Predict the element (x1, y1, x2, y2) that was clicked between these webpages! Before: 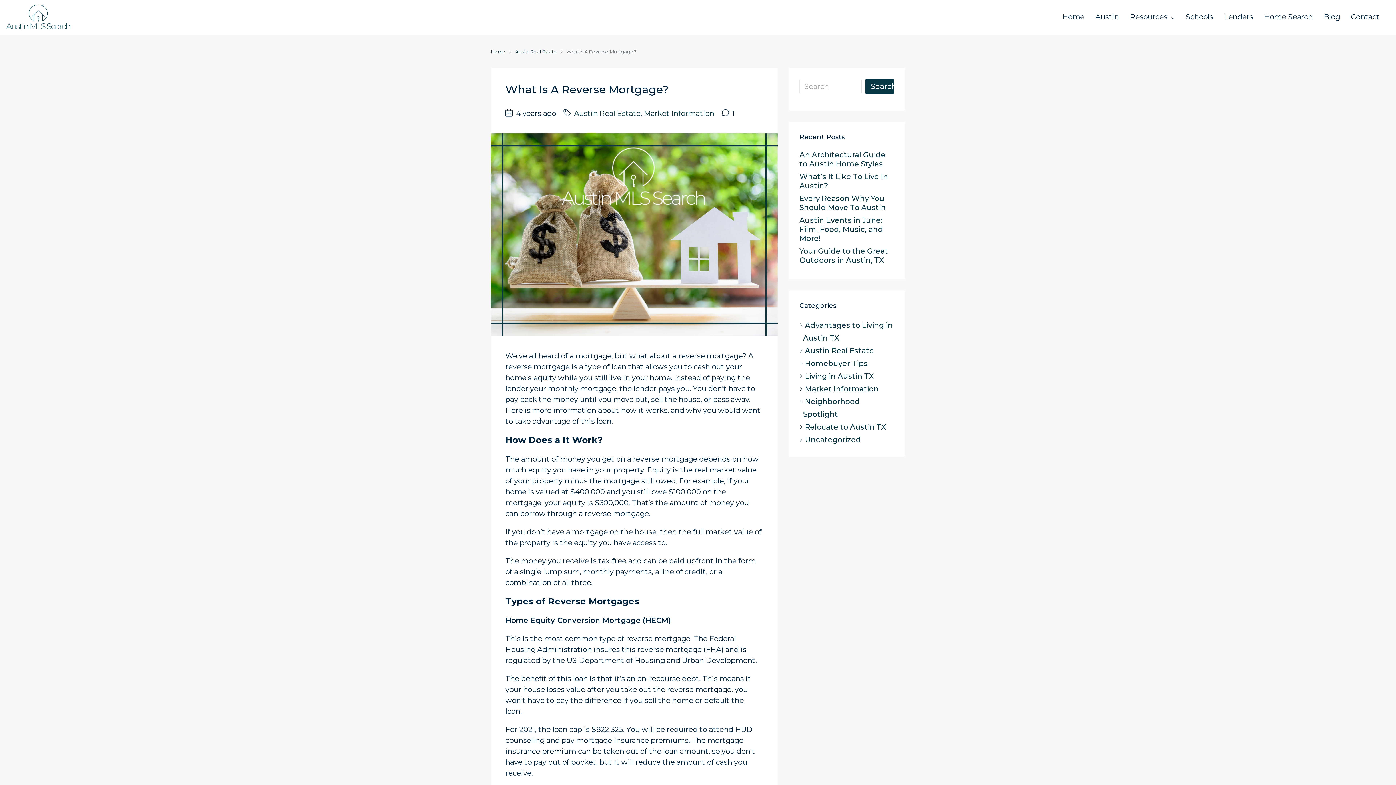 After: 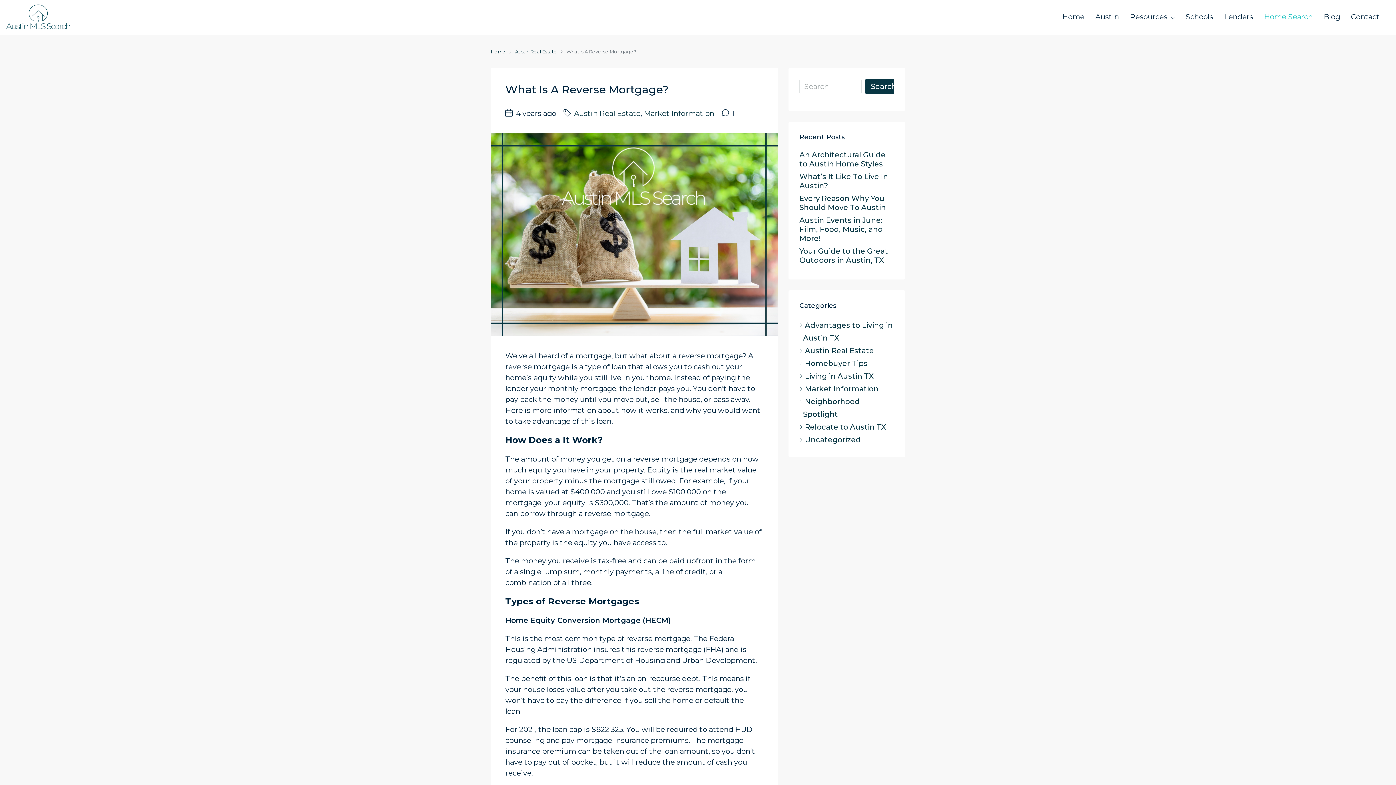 Action: label: Home Search bbox: (1258, 0, 1318, 33)